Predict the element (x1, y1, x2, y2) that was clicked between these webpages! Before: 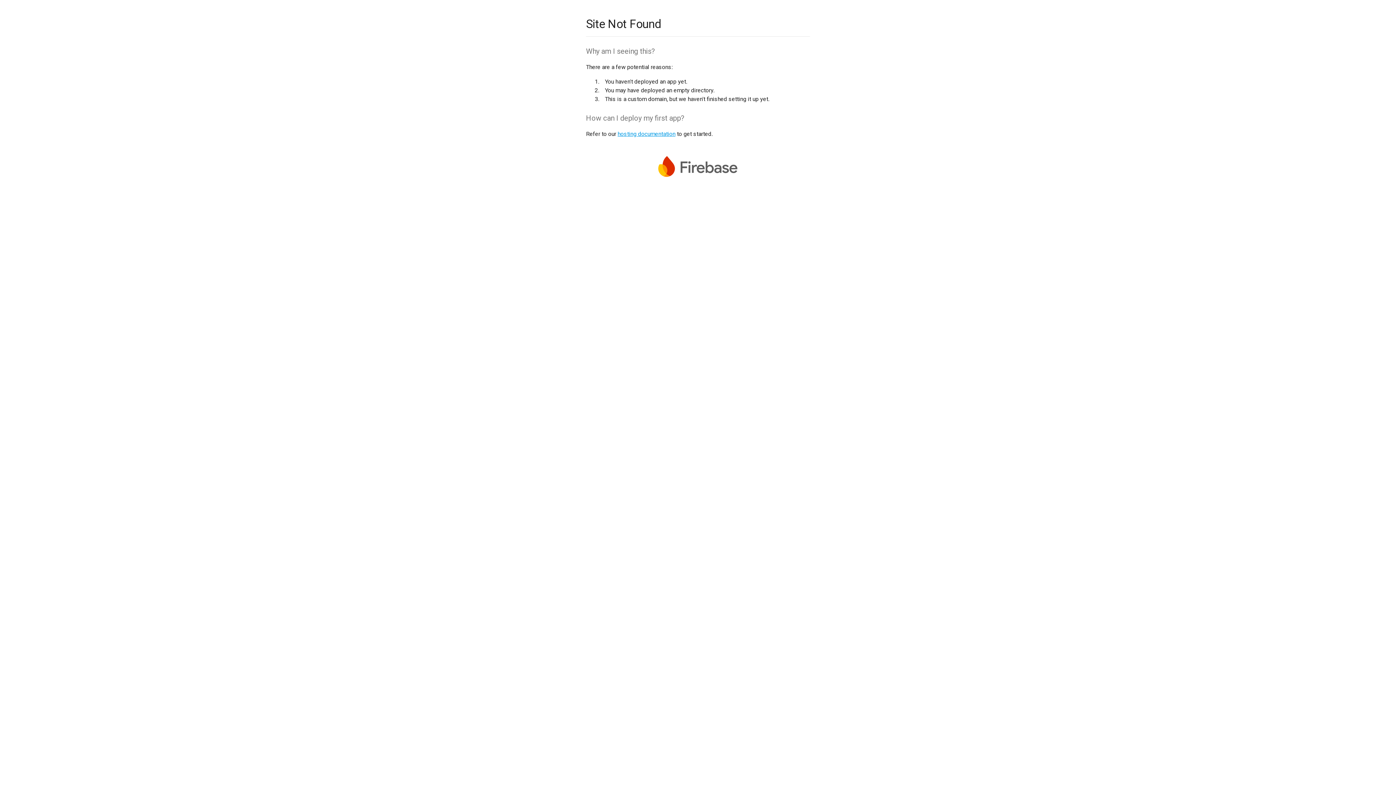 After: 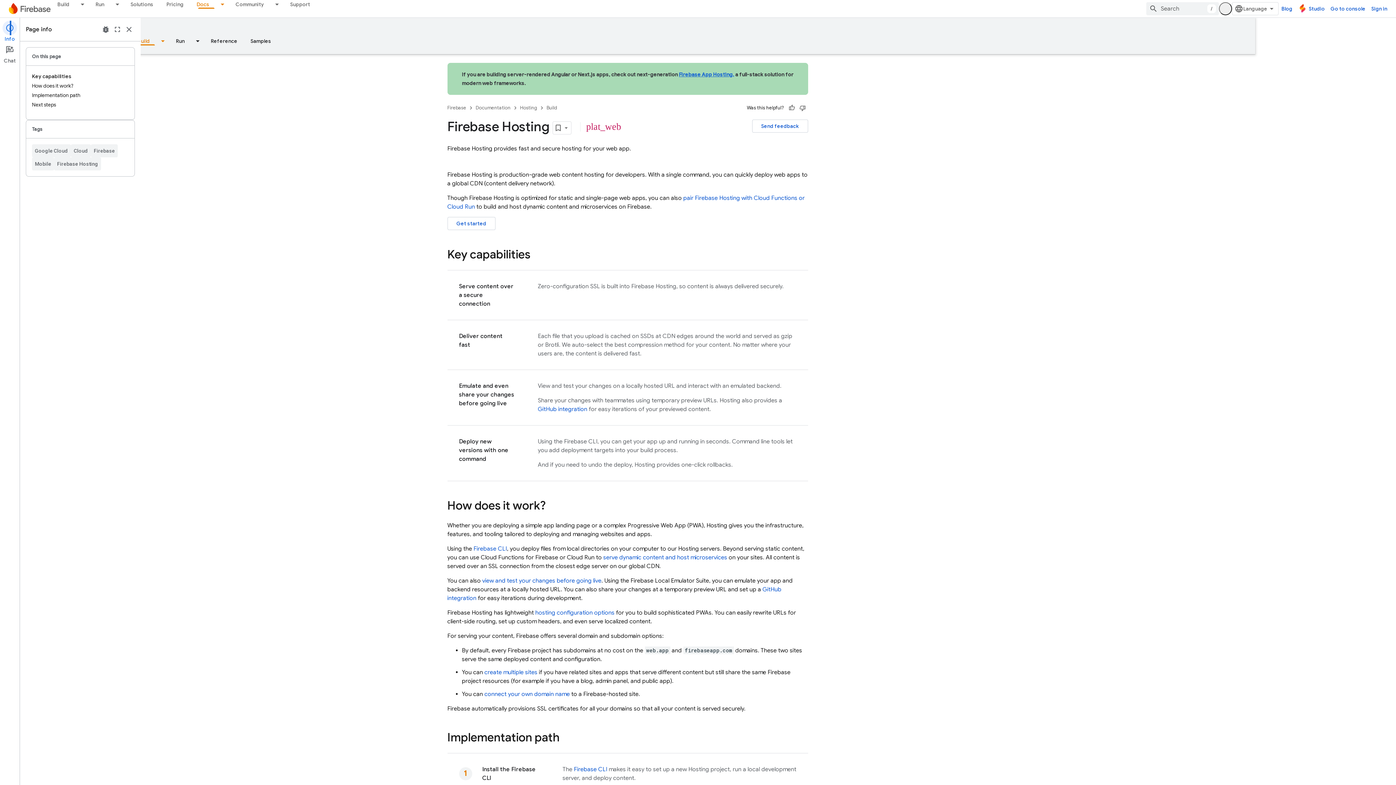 Action: label: hosting documentation bbox: (617, 130, 675, 137)